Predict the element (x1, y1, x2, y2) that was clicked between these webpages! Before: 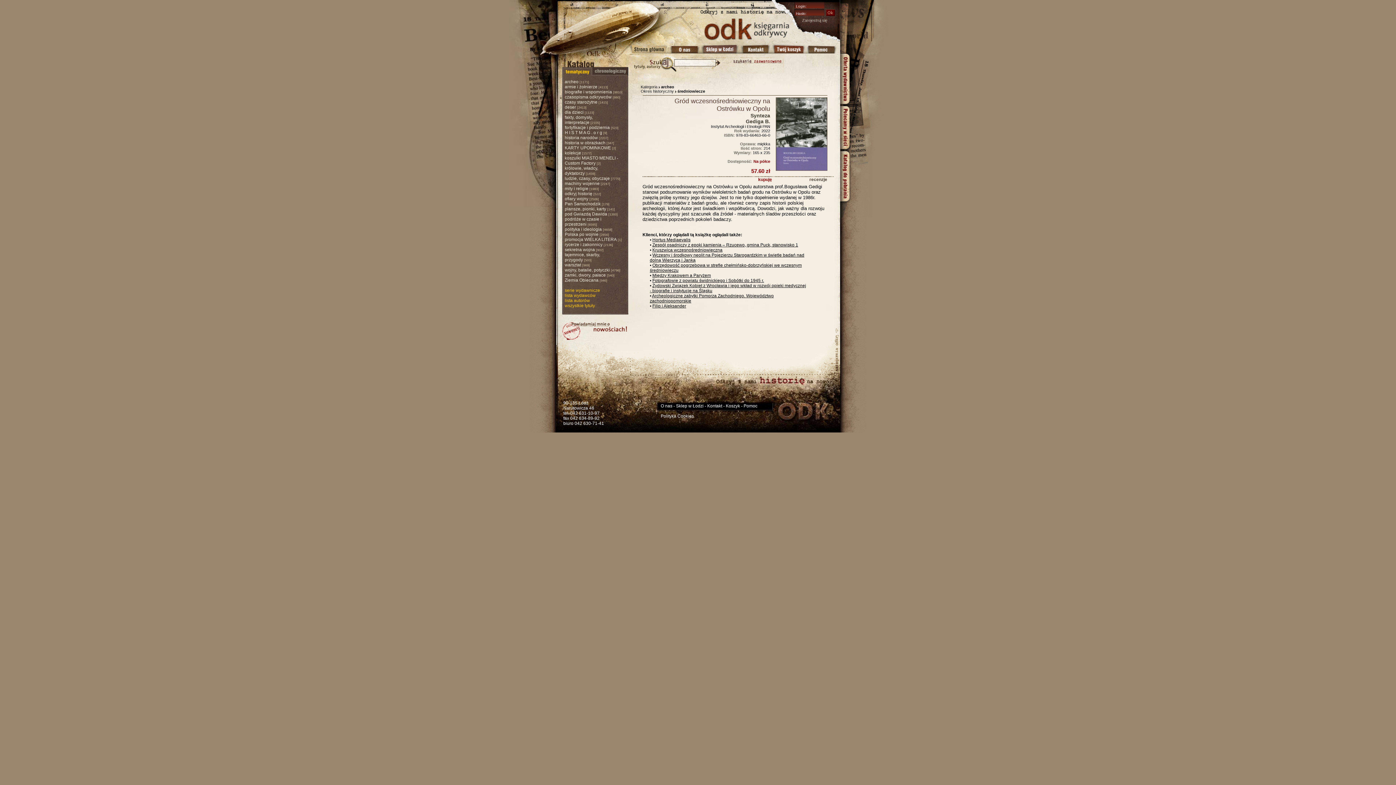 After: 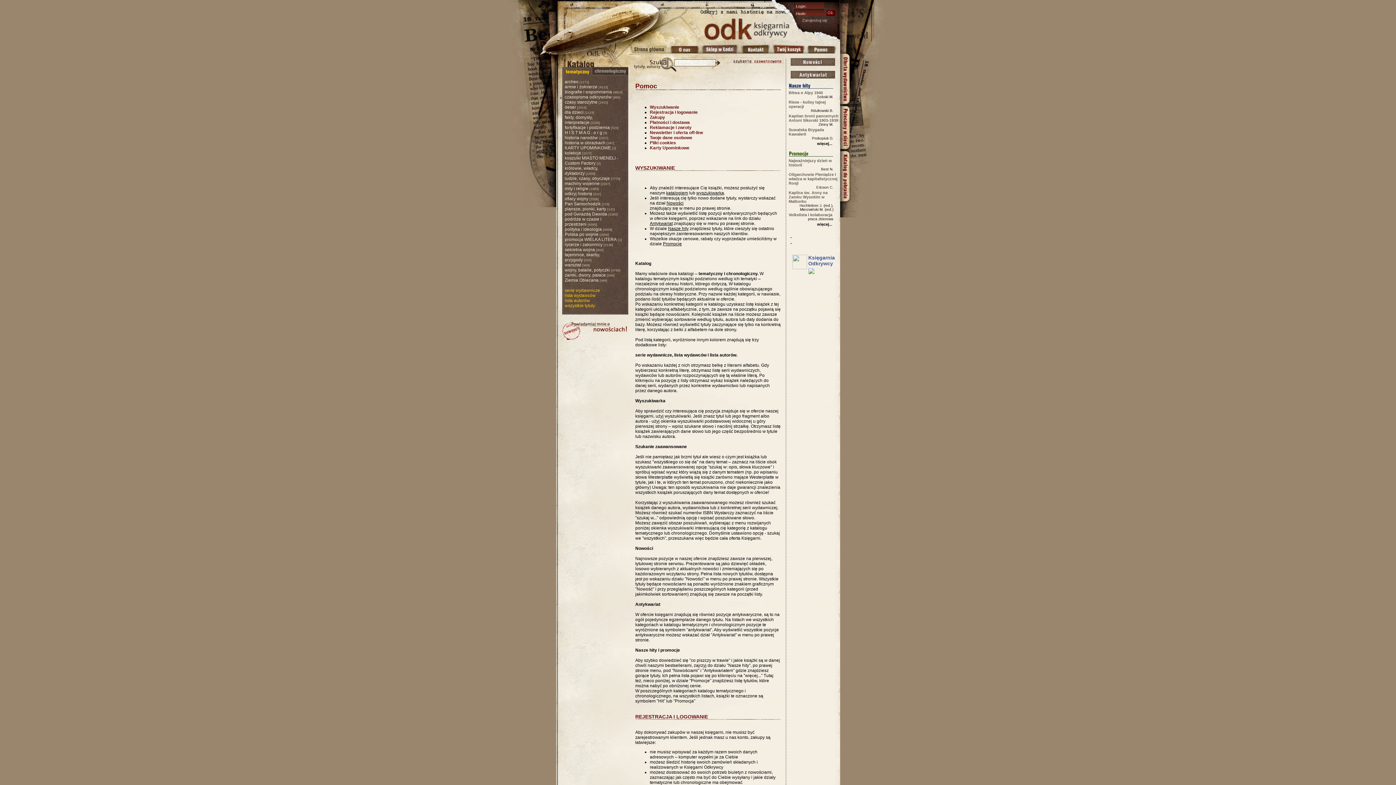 Action: bbox: (743, 403, 757, 408) label: Pomoc